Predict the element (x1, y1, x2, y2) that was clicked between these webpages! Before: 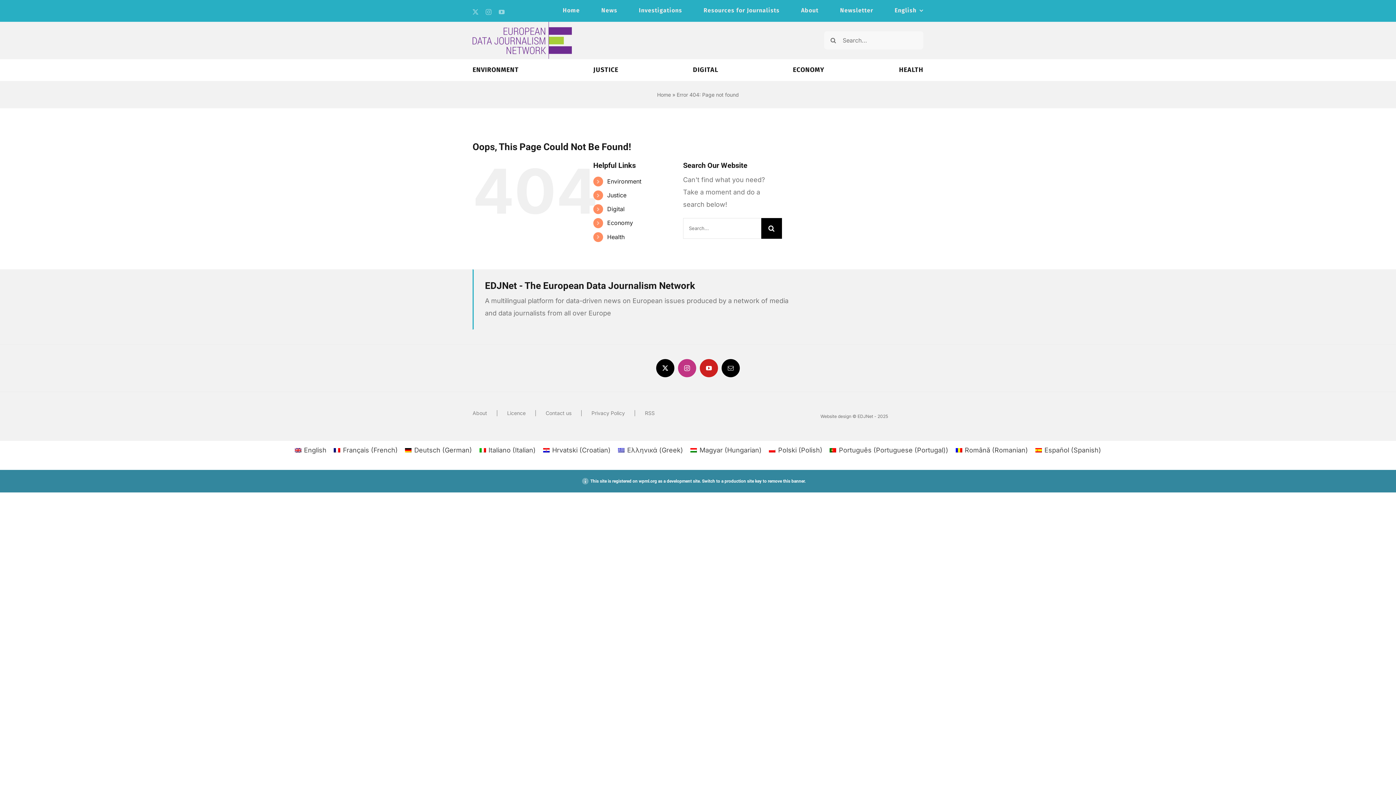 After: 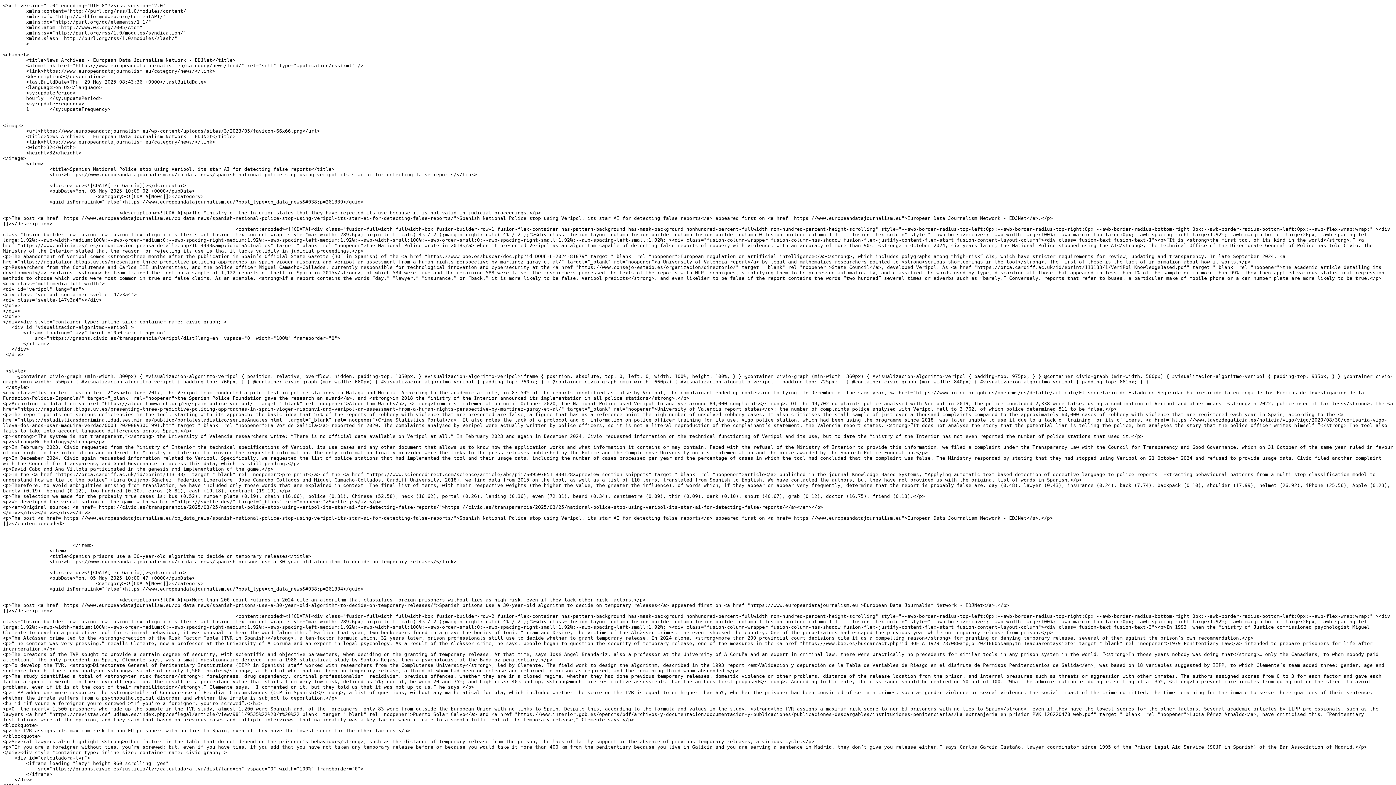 Action: bbox: (645, 408, 654, 418) label: RSS